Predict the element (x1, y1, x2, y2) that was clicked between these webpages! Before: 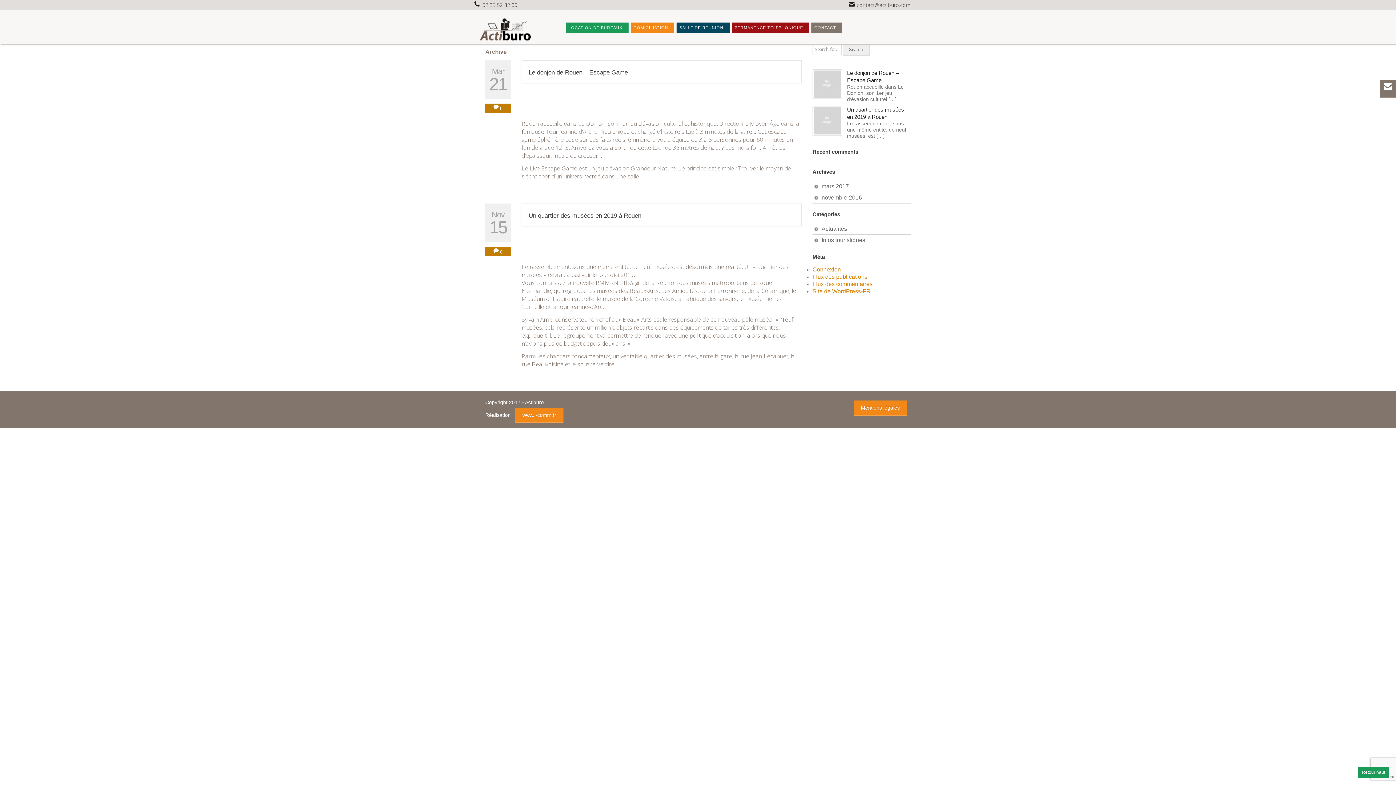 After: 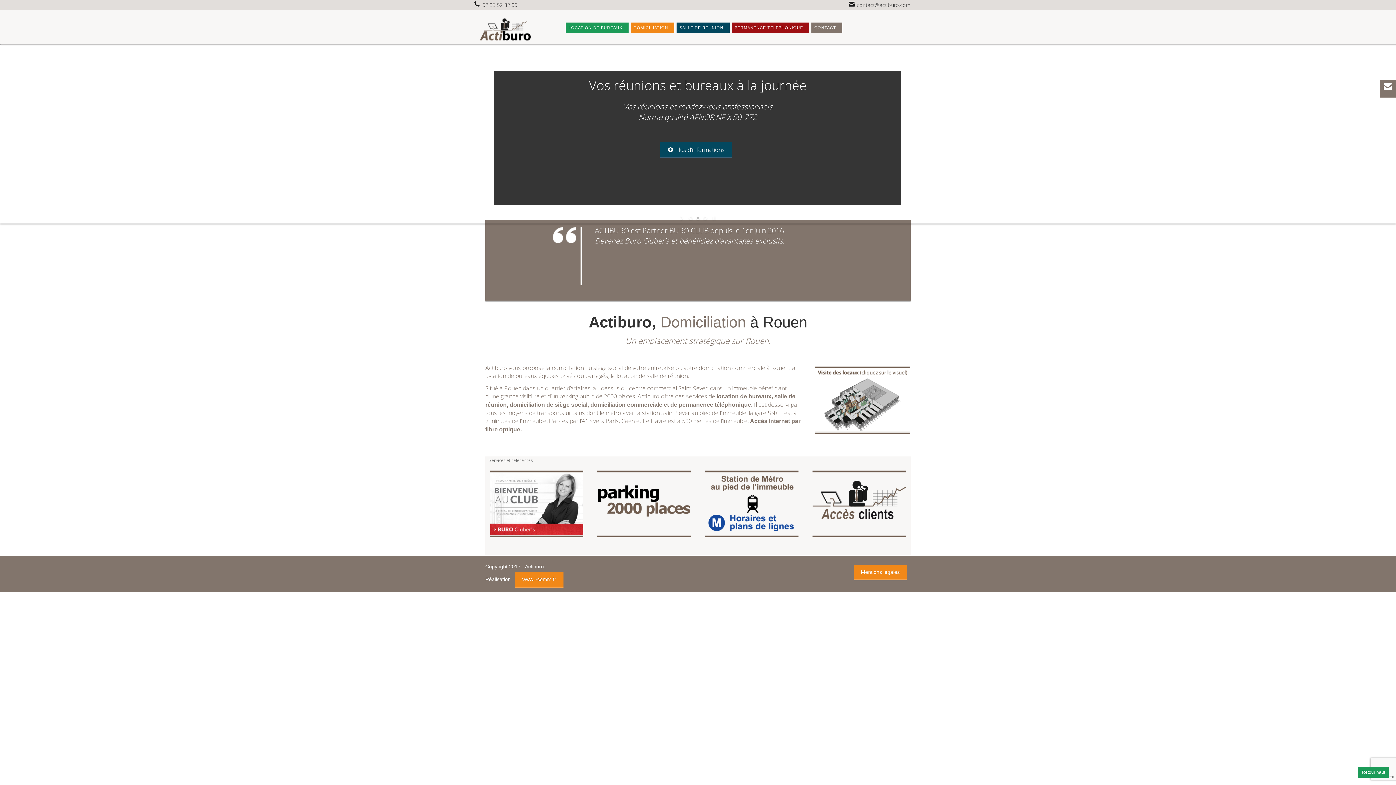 Action: bbox: (474, 26, 535, 32)